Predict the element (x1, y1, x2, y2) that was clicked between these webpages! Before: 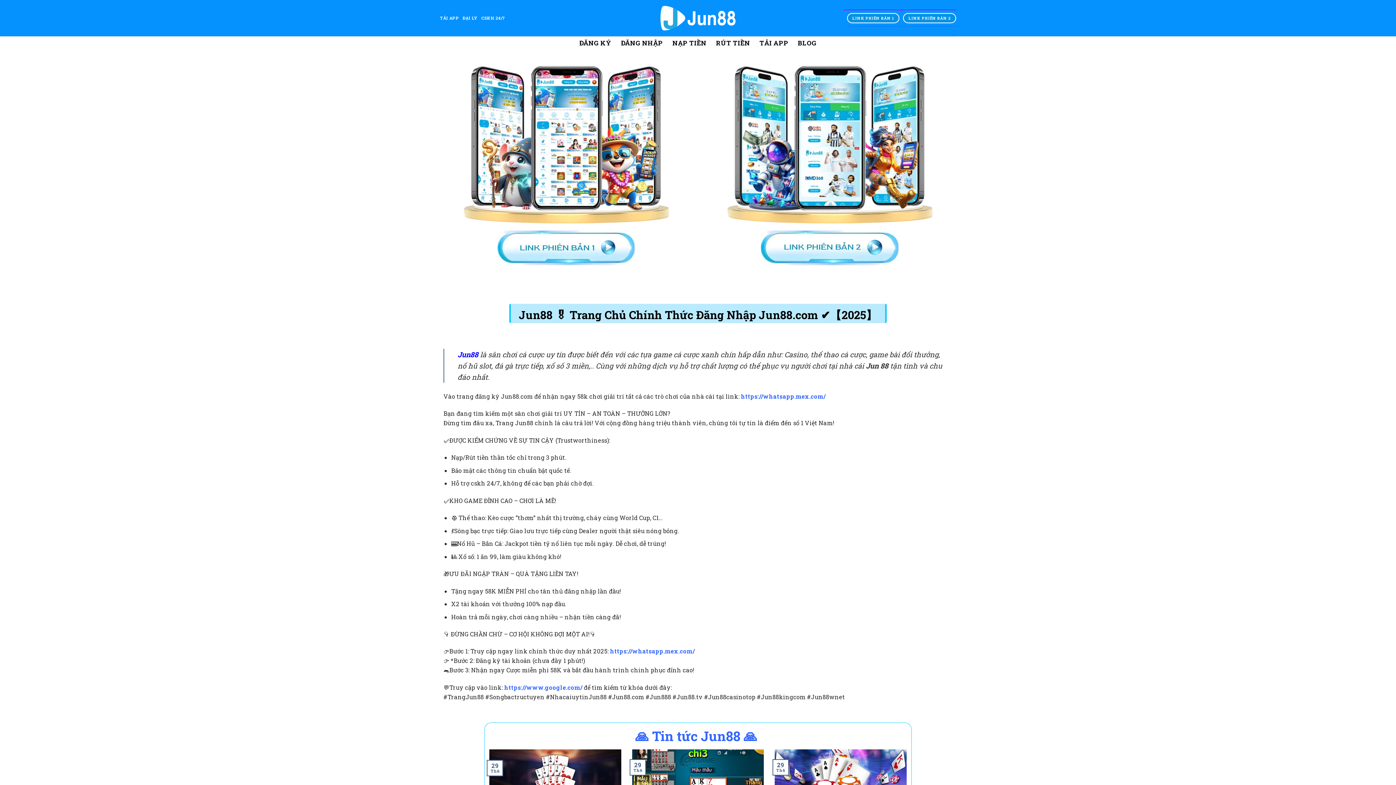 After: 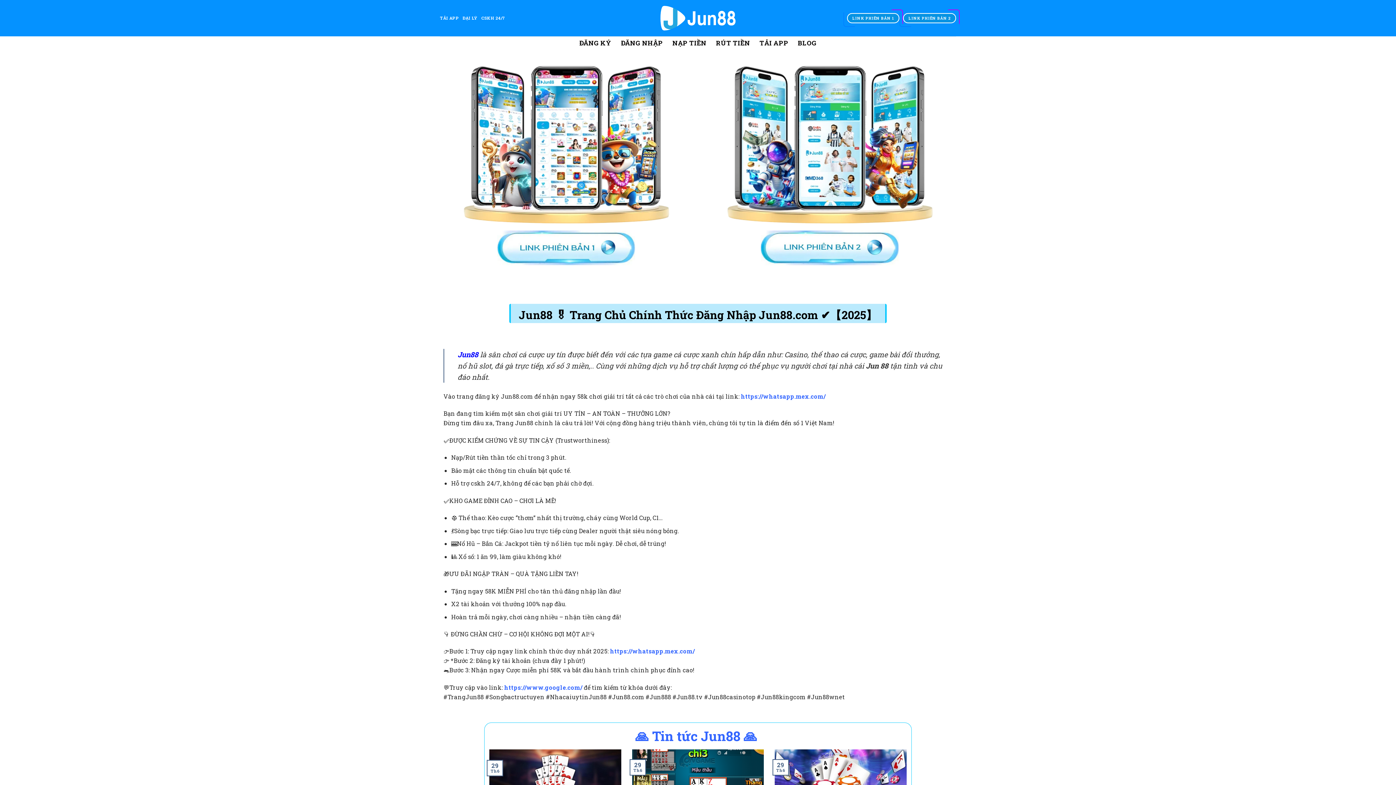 Action: label: https://whatsapp.mex.com/ bbox: (741, 392, 825, 400)